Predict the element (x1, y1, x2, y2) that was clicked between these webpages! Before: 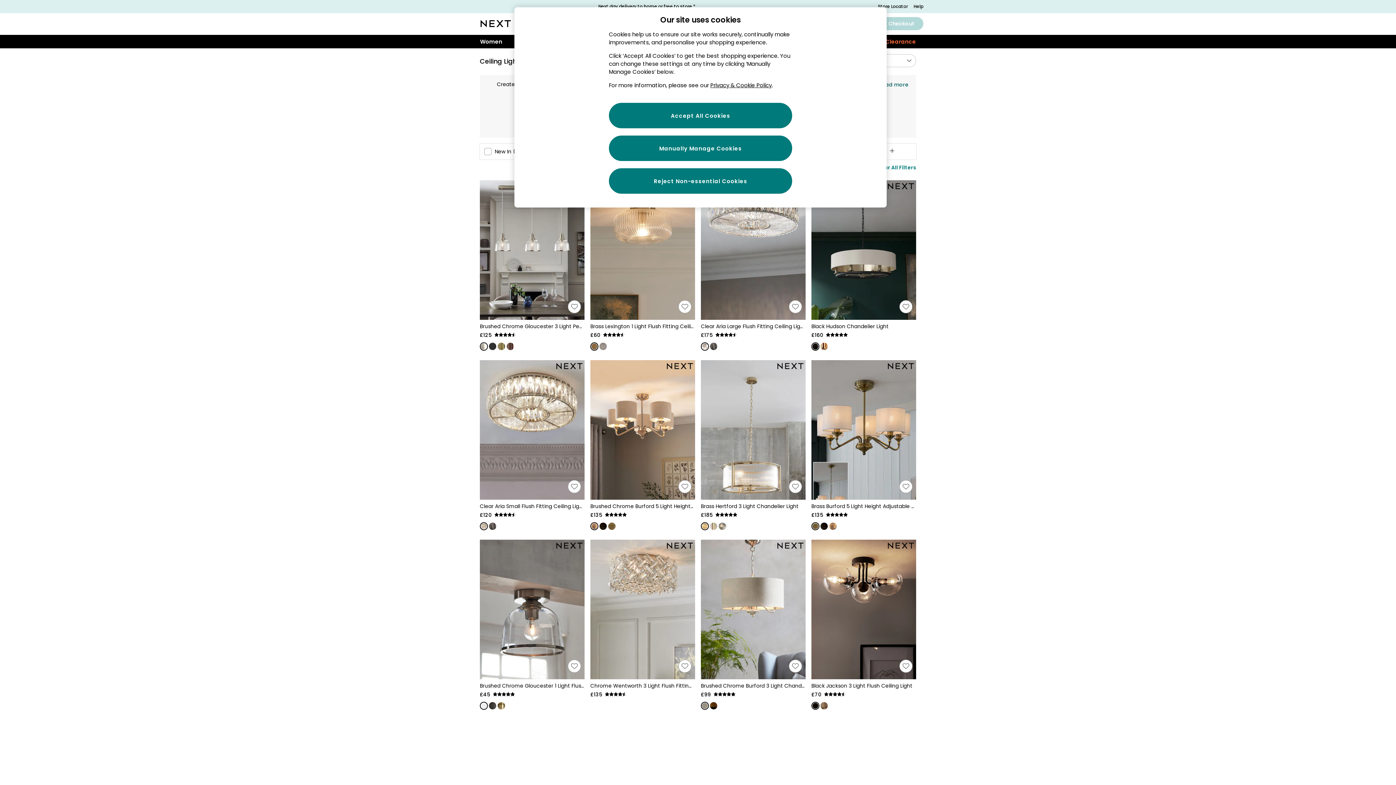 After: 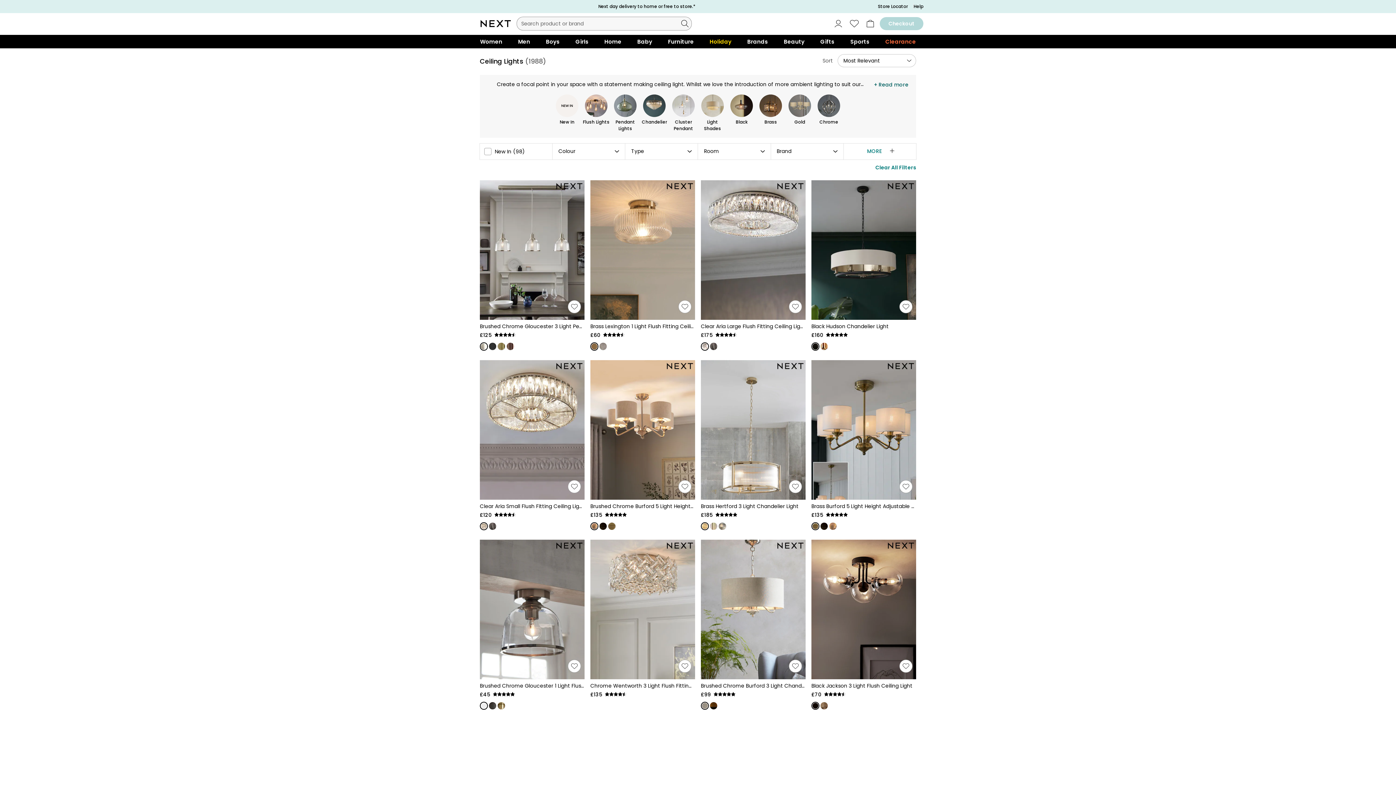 Action: bbox: (872, 80, 910, 85) label: + Read more